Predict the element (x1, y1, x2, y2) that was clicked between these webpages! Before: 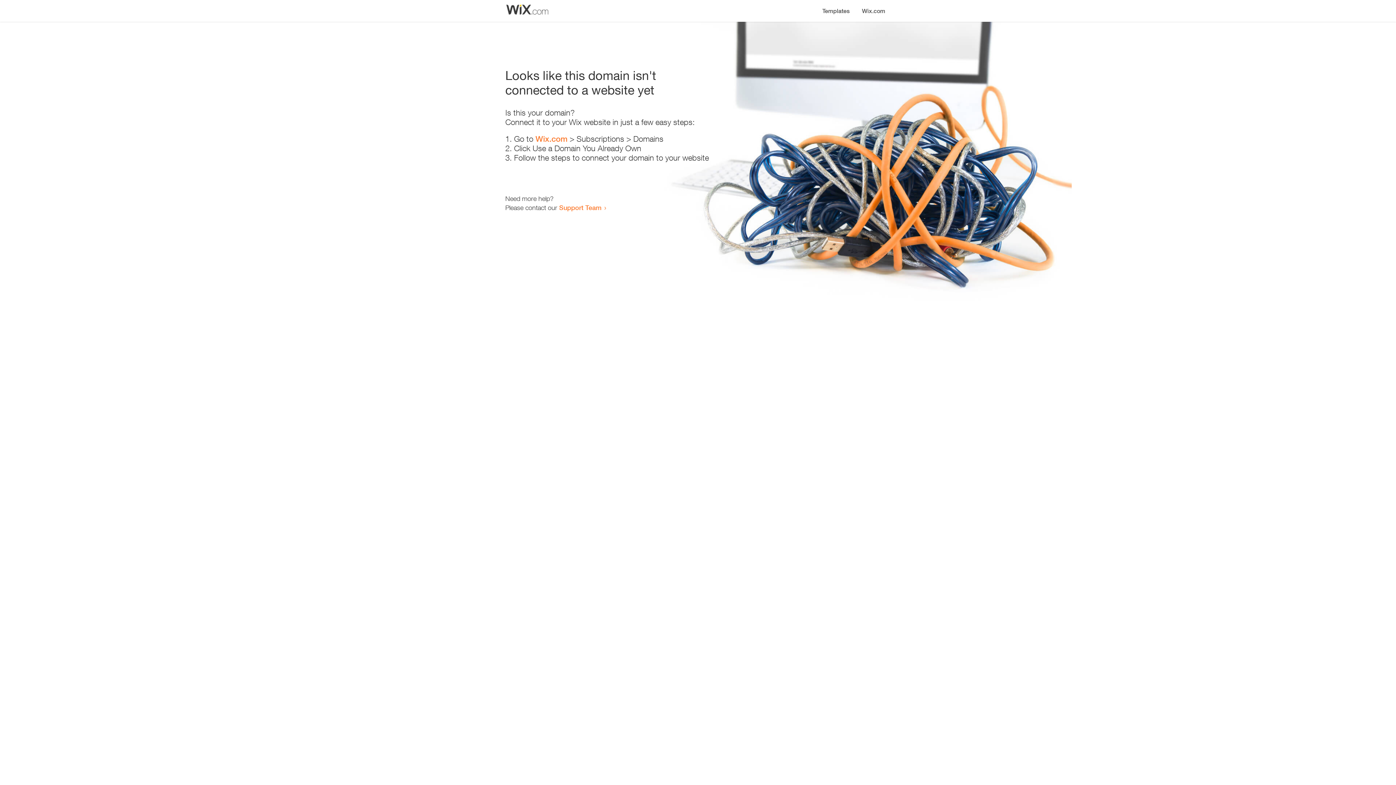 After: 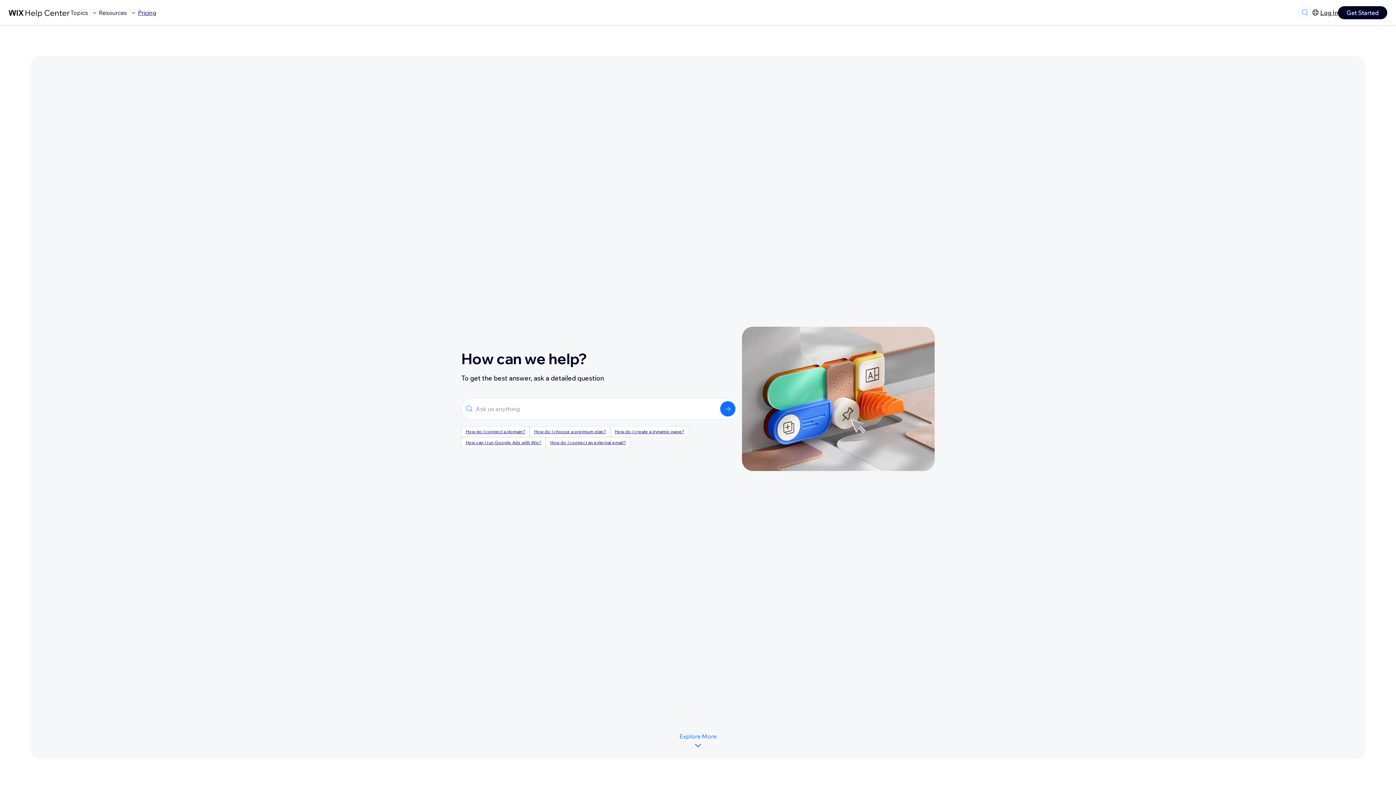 Action: label: Support Team bbox: (559, 203, 601, 211)